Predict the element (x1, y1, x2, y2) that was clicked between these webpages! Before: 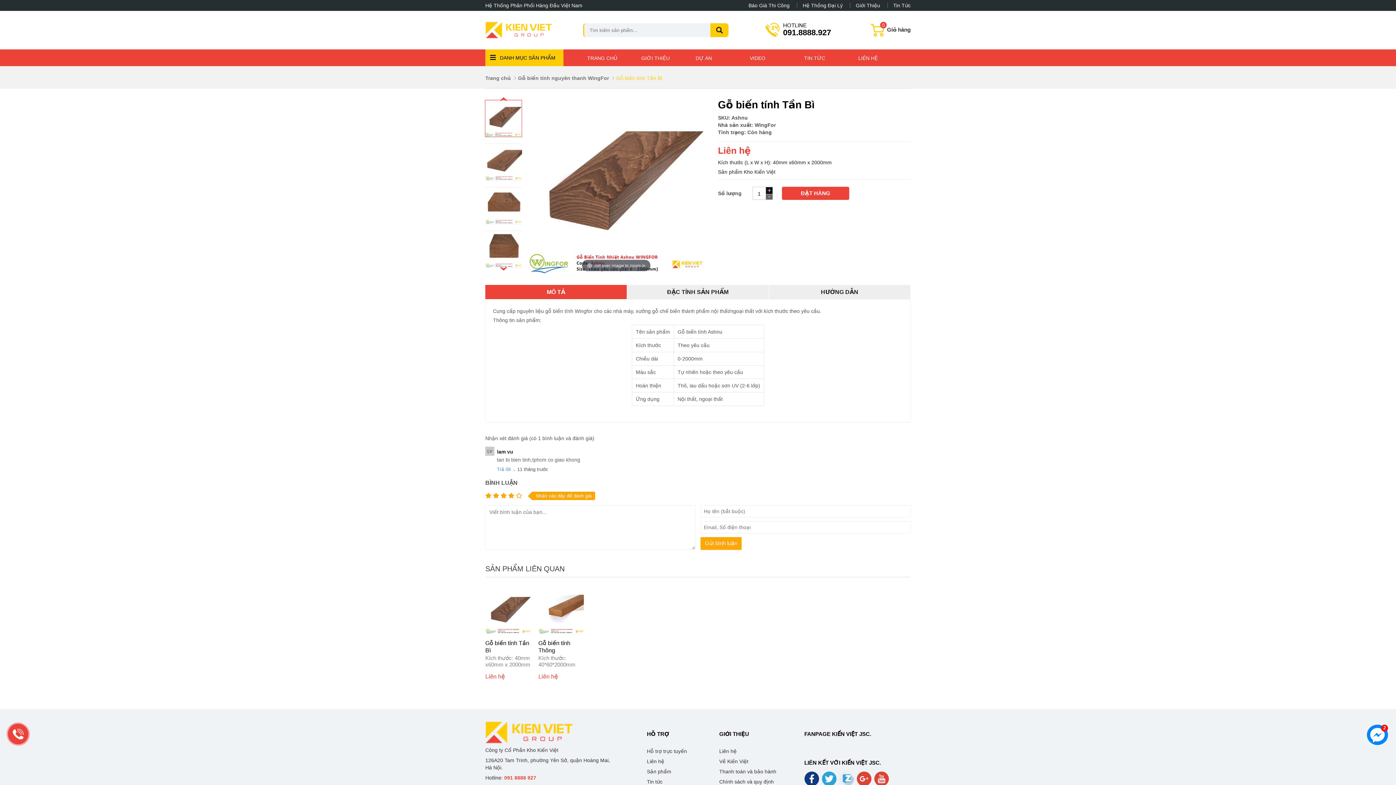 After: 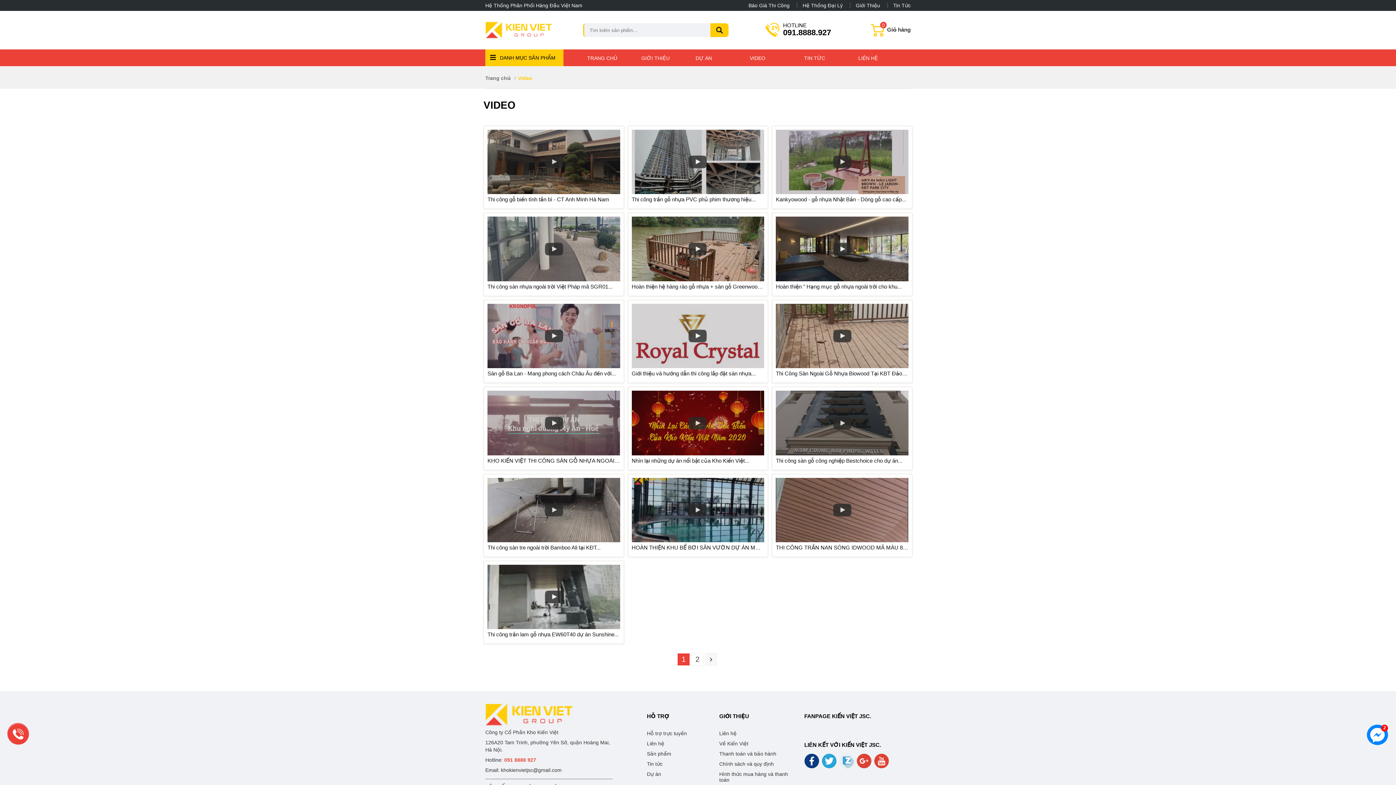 Action: bbox: (750, 49, 780, 66) label: VIDEO